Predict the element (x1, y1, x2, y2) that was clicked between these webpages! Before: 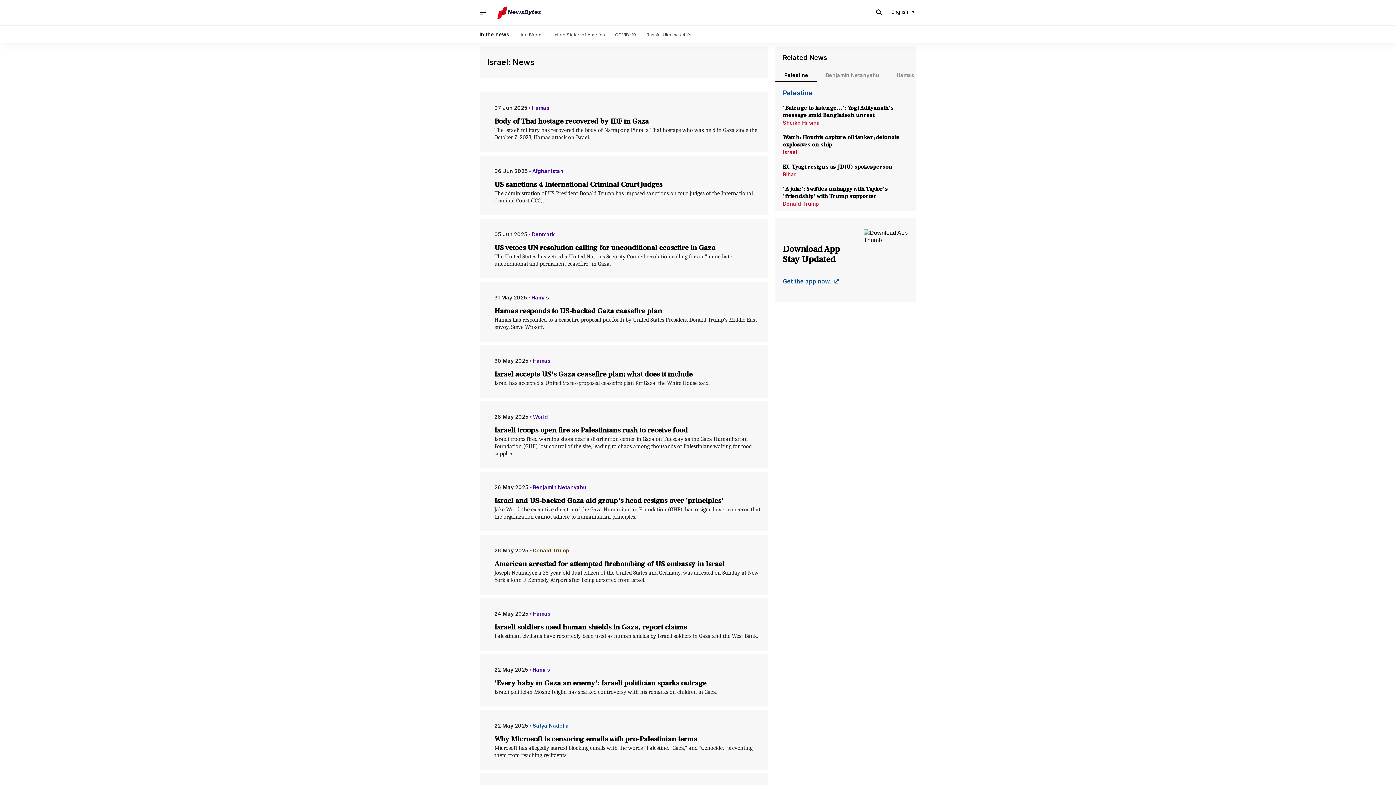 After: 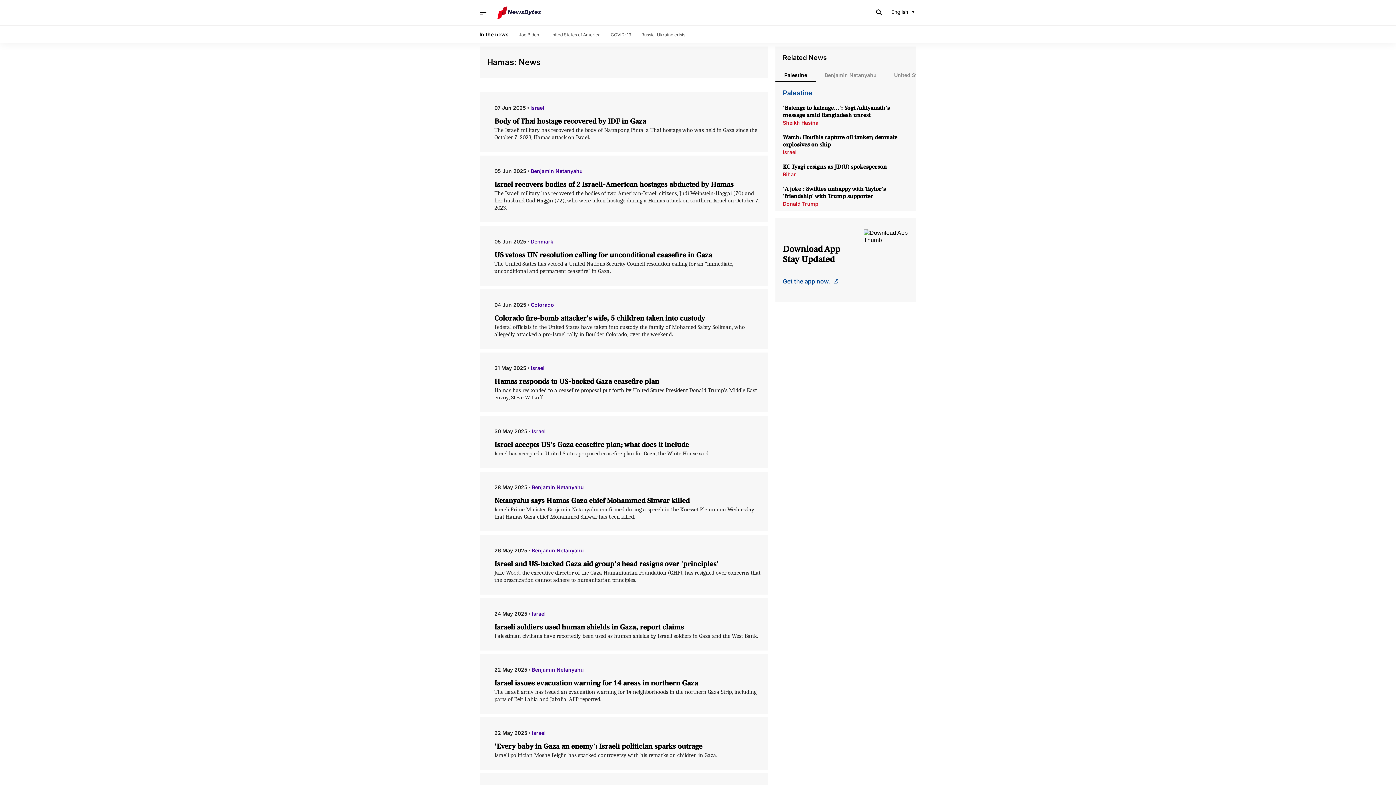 Action: bbox: (532, 98, 550, 117) label: Hamas